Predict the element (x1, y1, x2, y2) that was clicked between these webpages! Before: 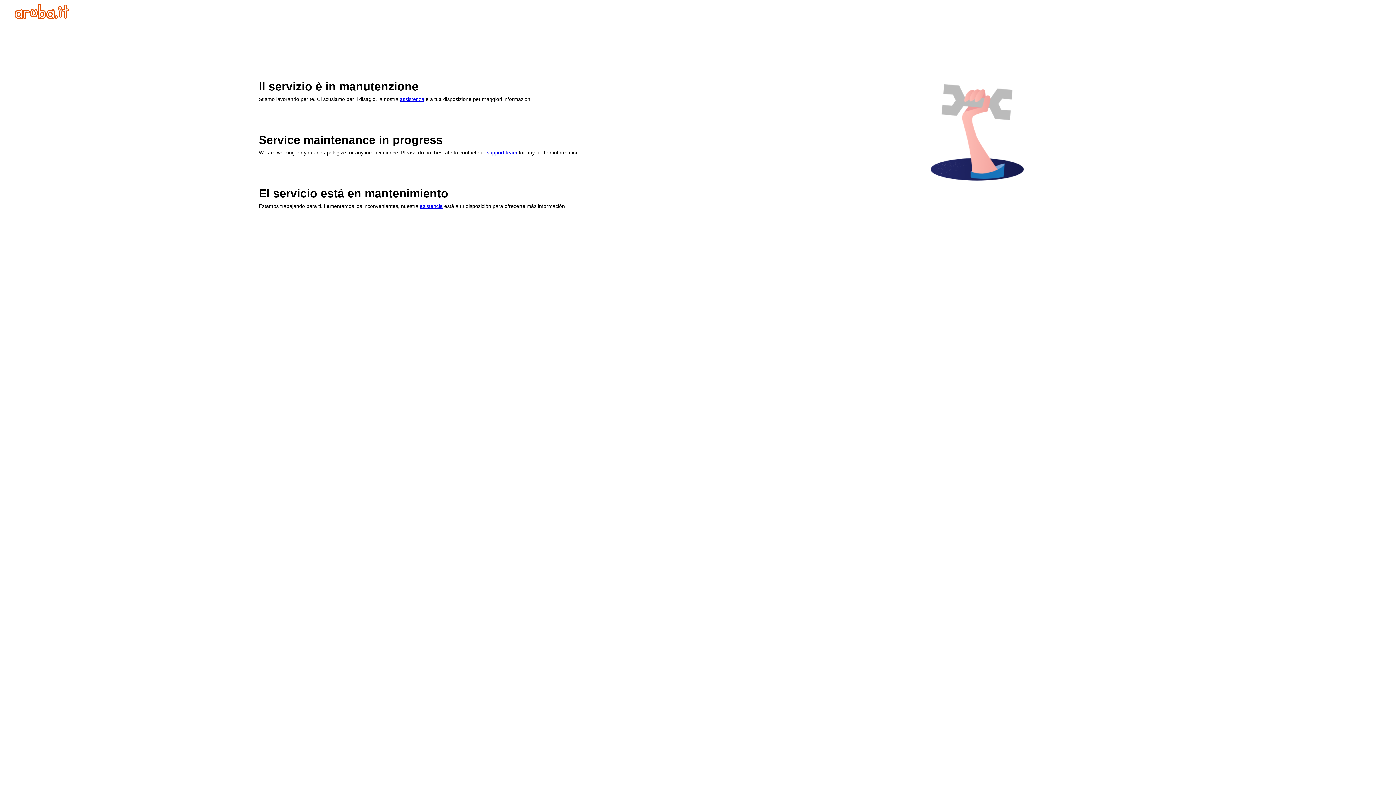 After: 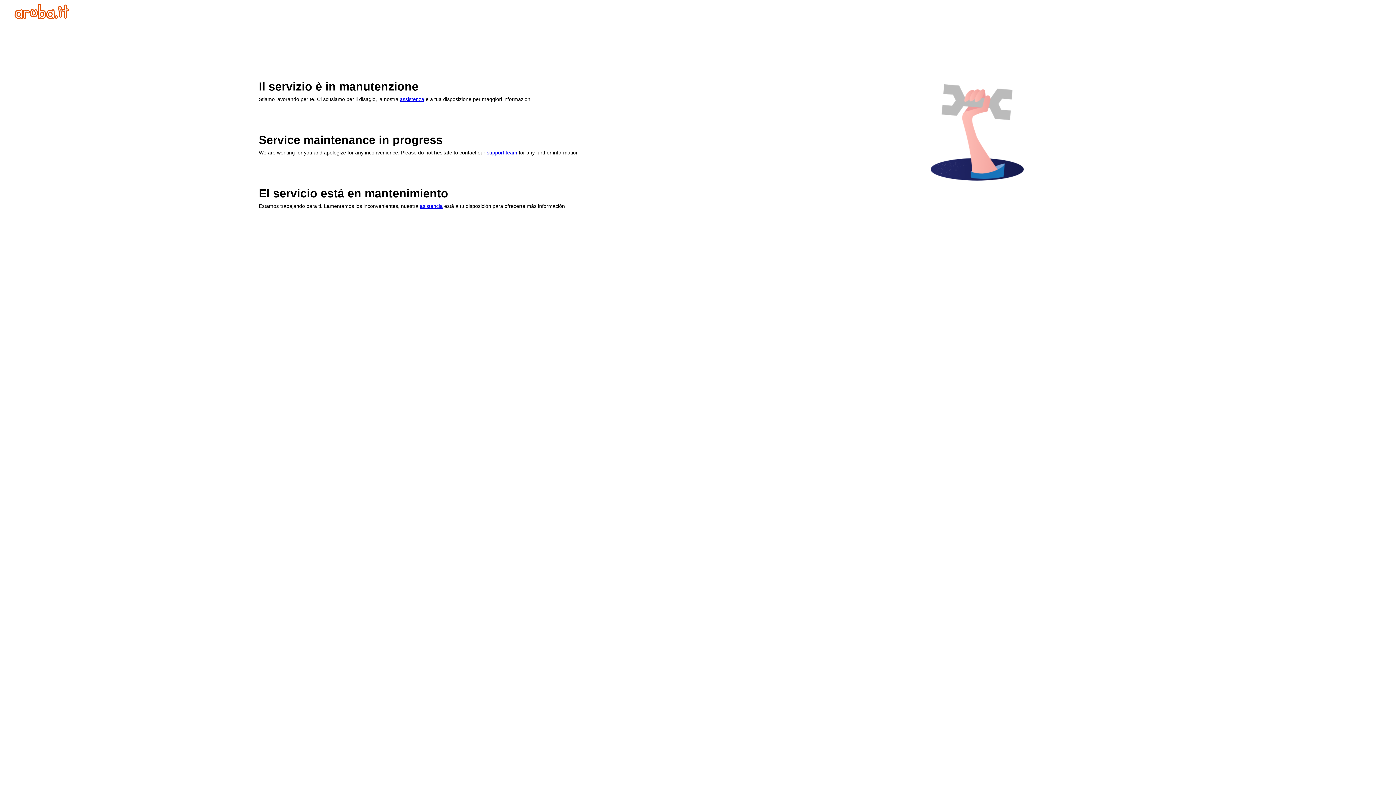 Action: bbox: (420, 203, 442, 209) label: asistencia